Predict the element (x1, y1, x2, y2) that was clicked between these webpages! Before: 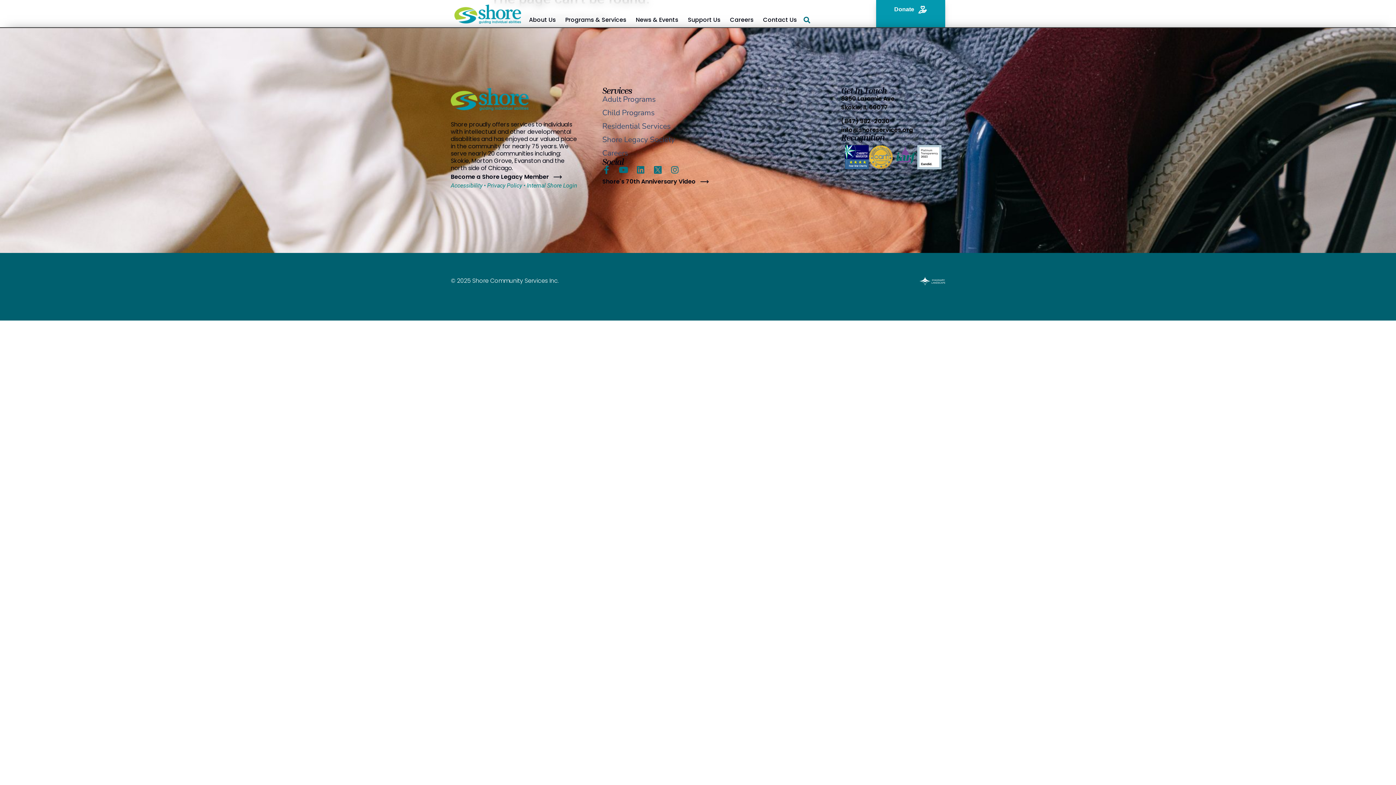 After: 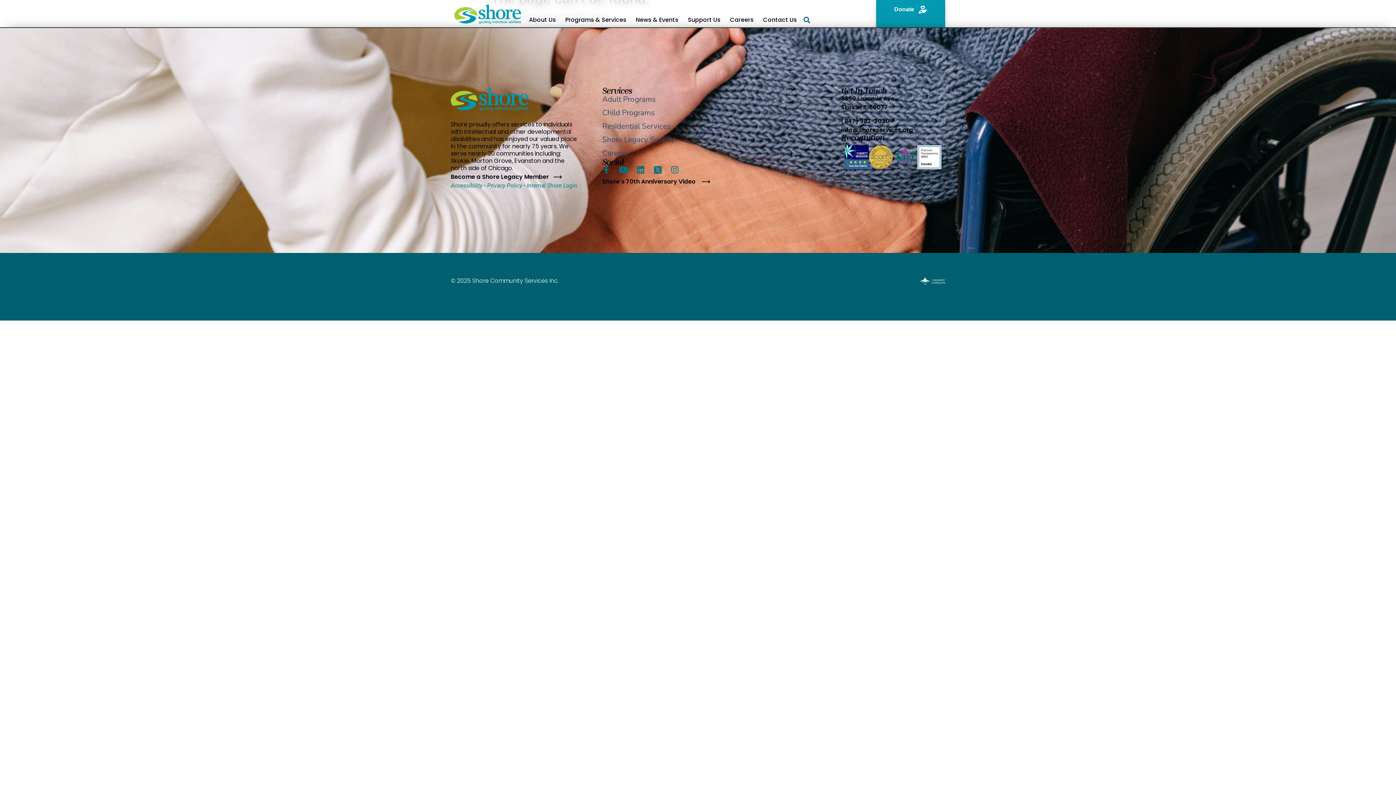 Action: bbox: (602, 176, 709, 186) label: Shore's 70th Anniversary Video